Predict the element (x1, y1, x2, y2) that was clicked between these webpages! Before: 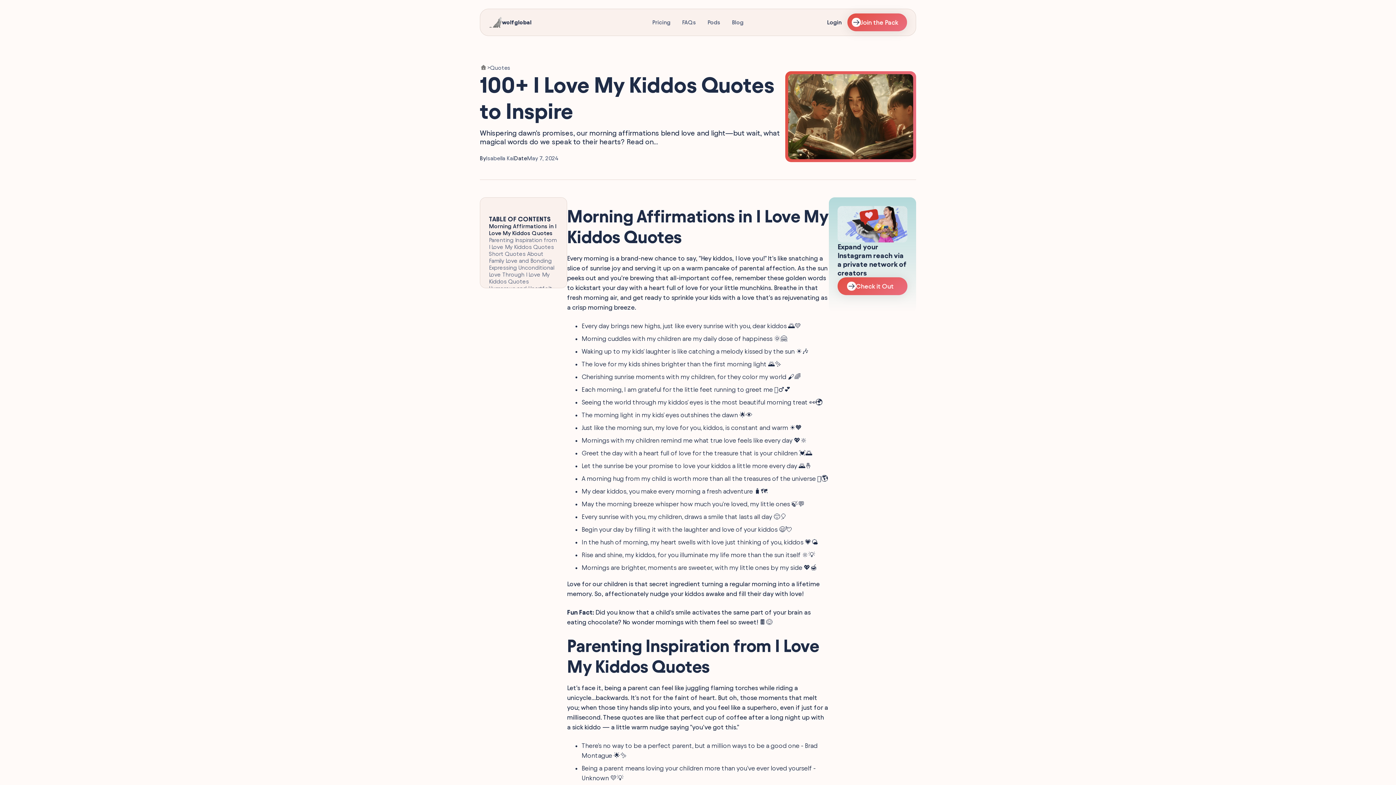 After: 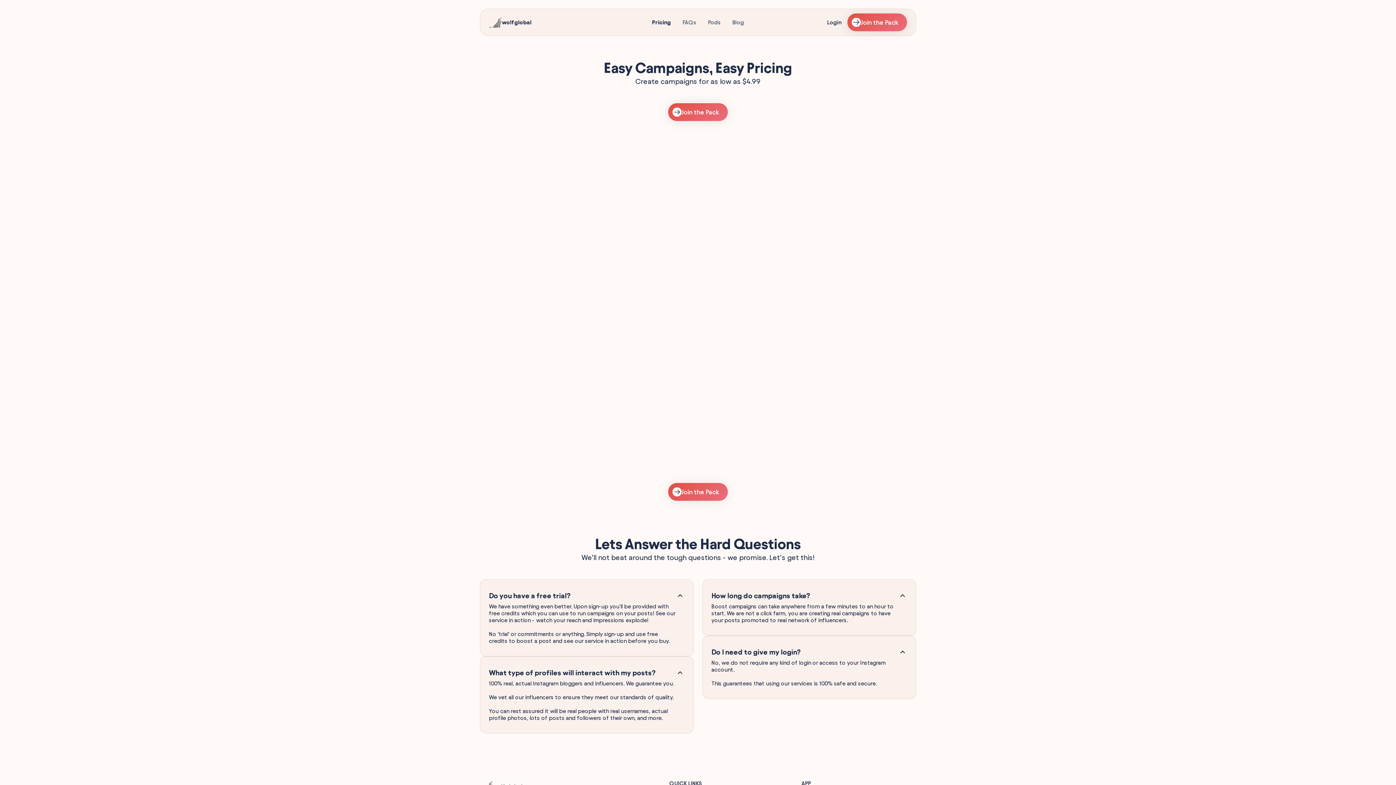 Action: label: Pricing bbox: (646, 18, 676, 25)